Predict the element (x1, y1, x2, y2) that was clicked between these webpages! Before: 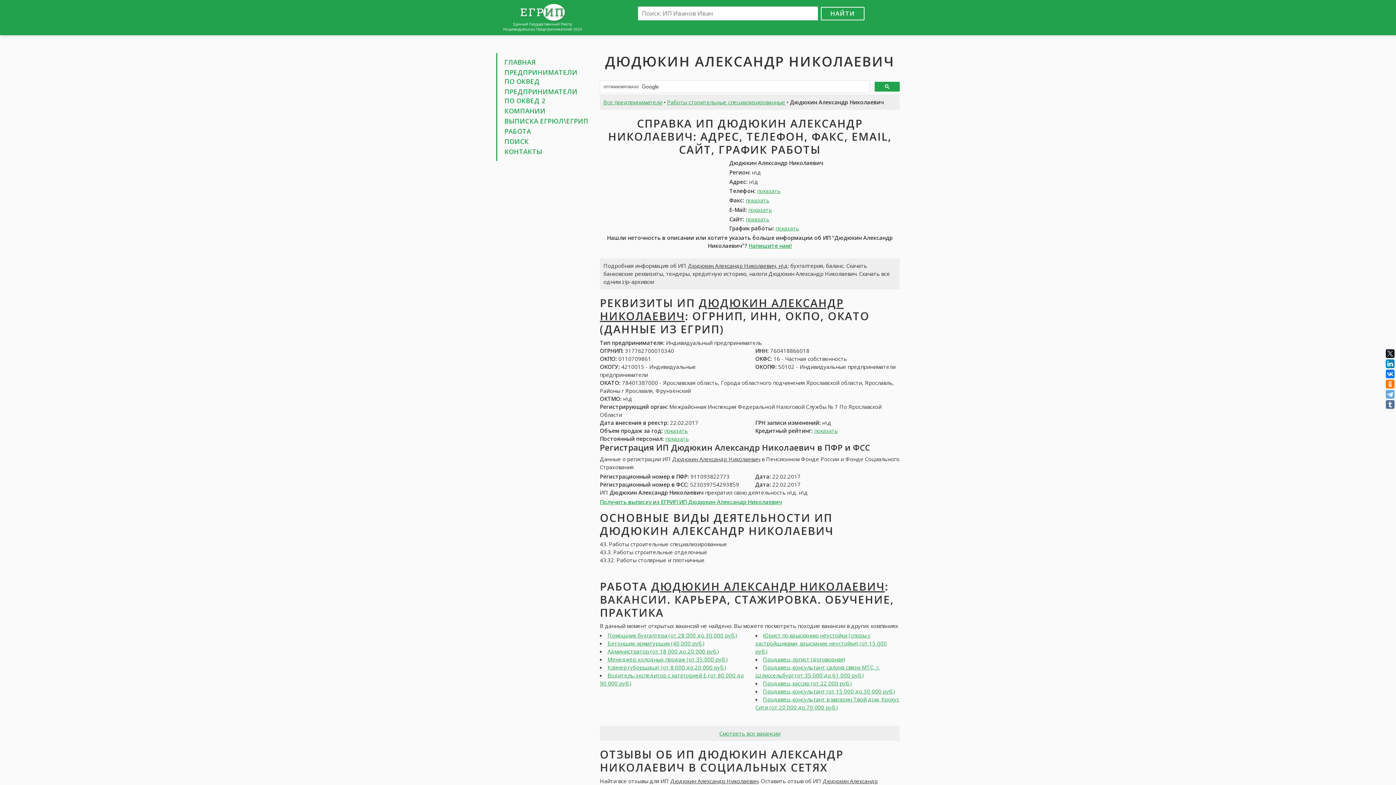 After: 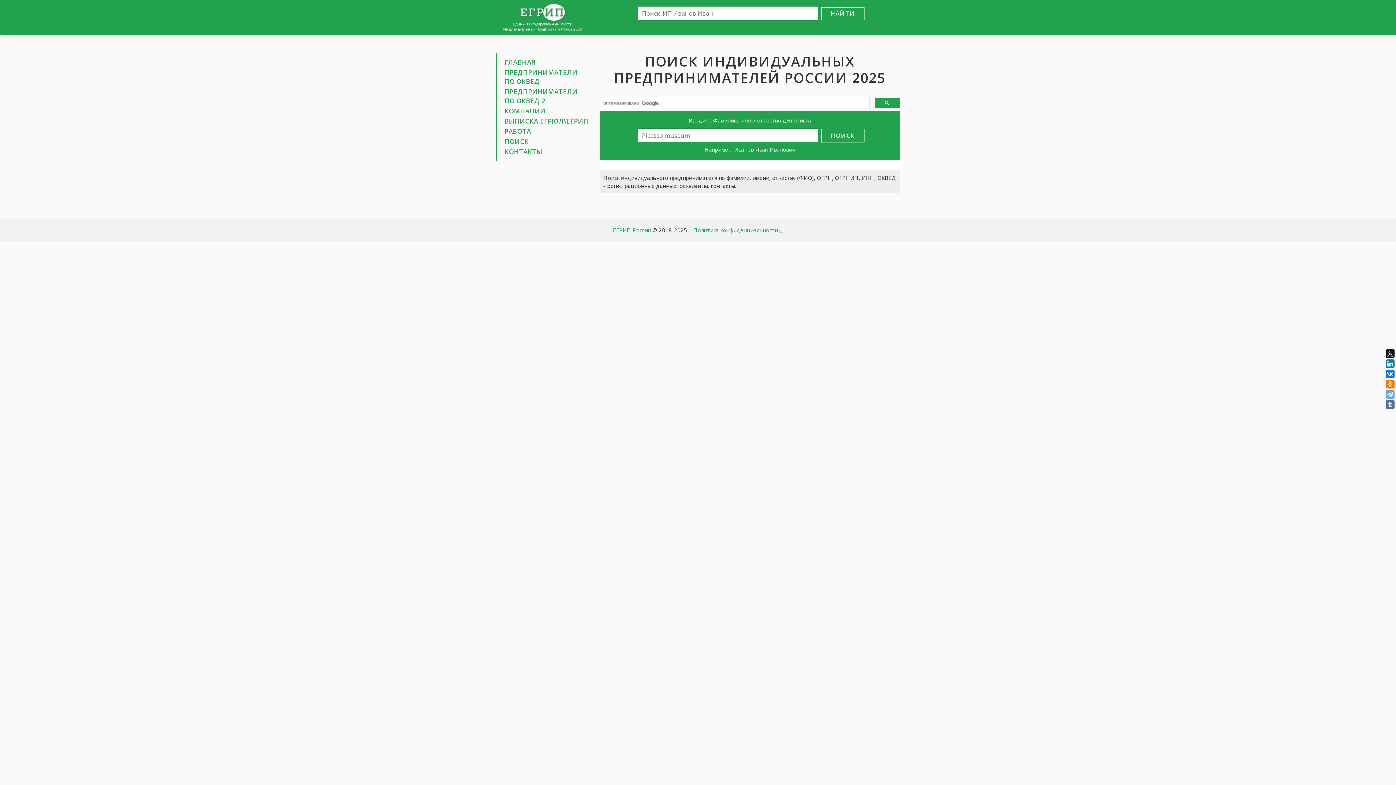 Action: label: НАЙТИ bbox: (821, 6, 864, 20)